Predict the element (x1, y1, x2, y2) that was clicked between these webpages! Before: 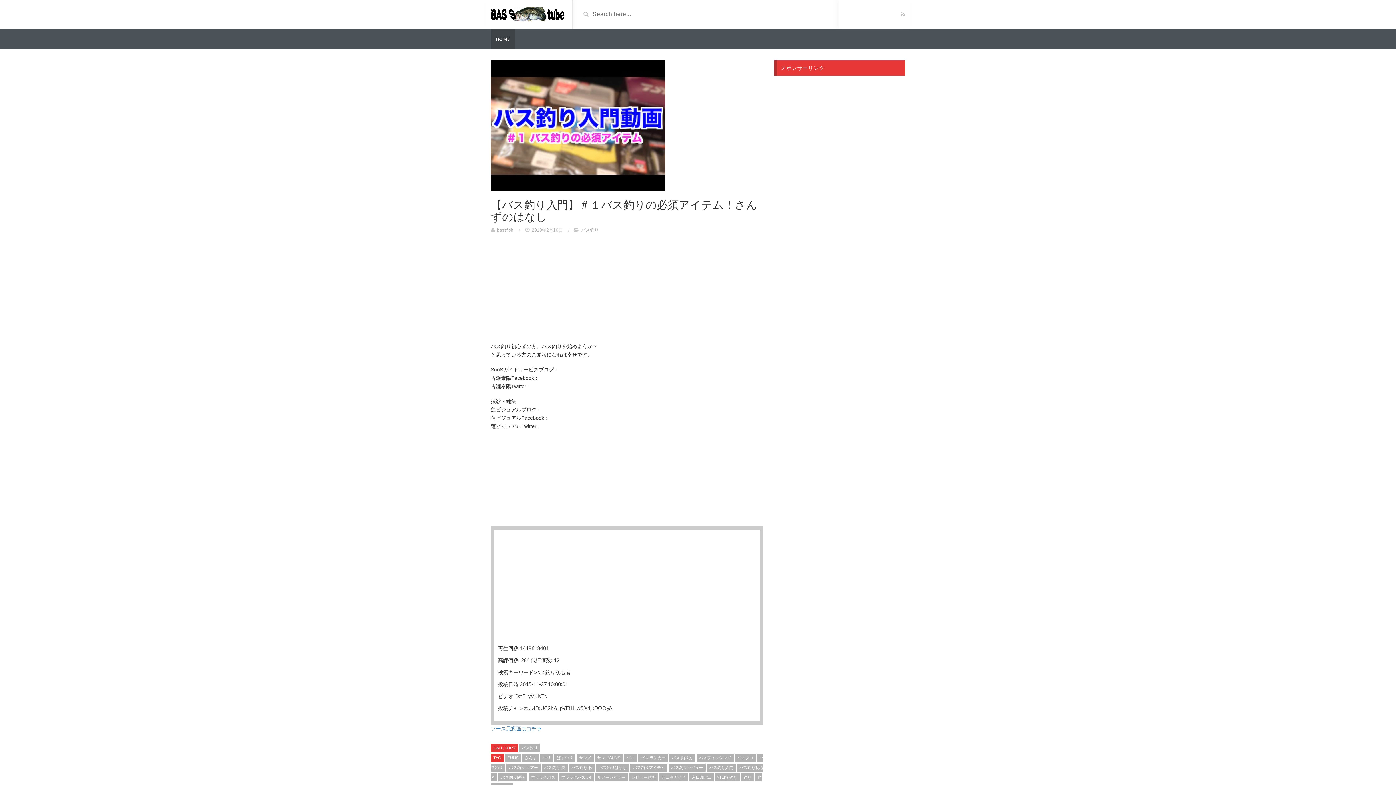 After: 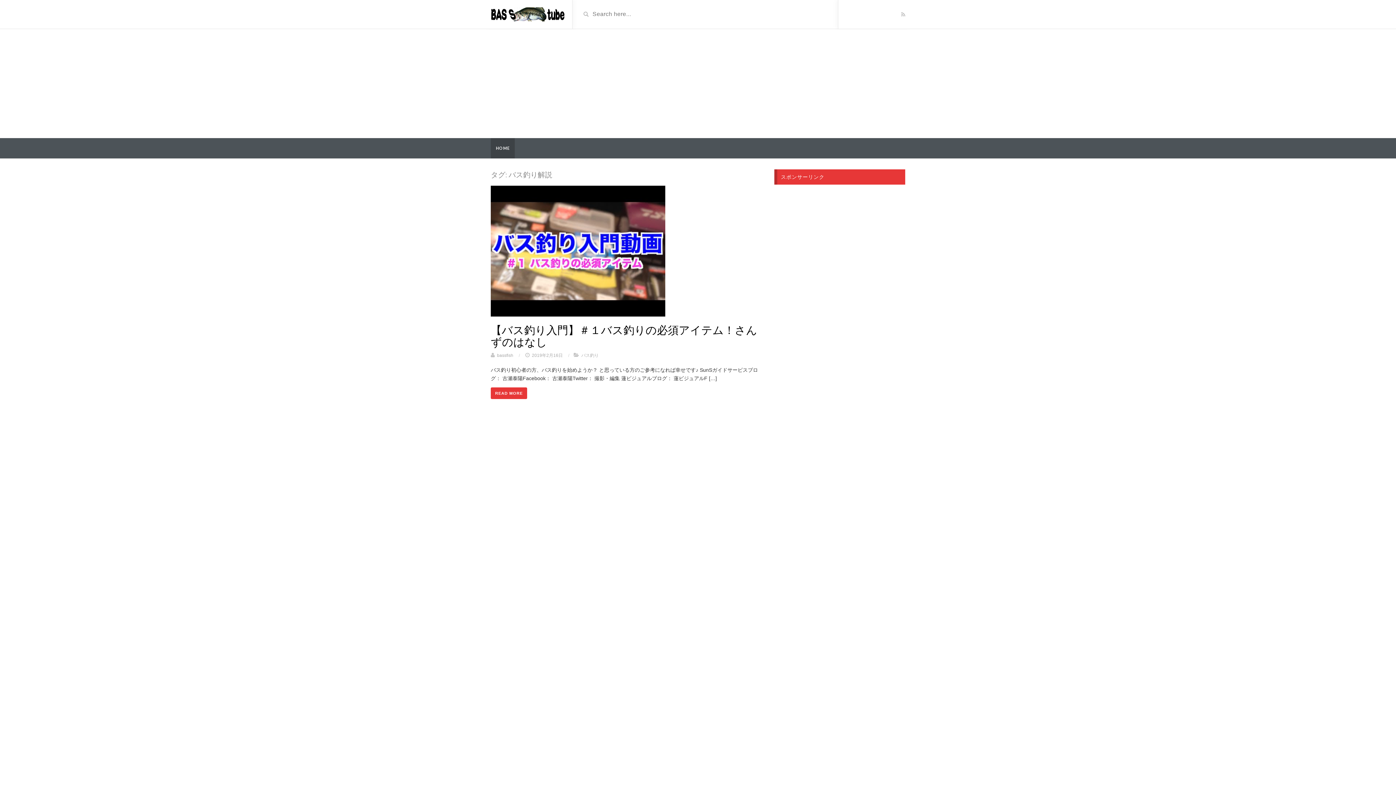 Action: label: バス釣り解説 bbox: (498, 773, 527, 781)